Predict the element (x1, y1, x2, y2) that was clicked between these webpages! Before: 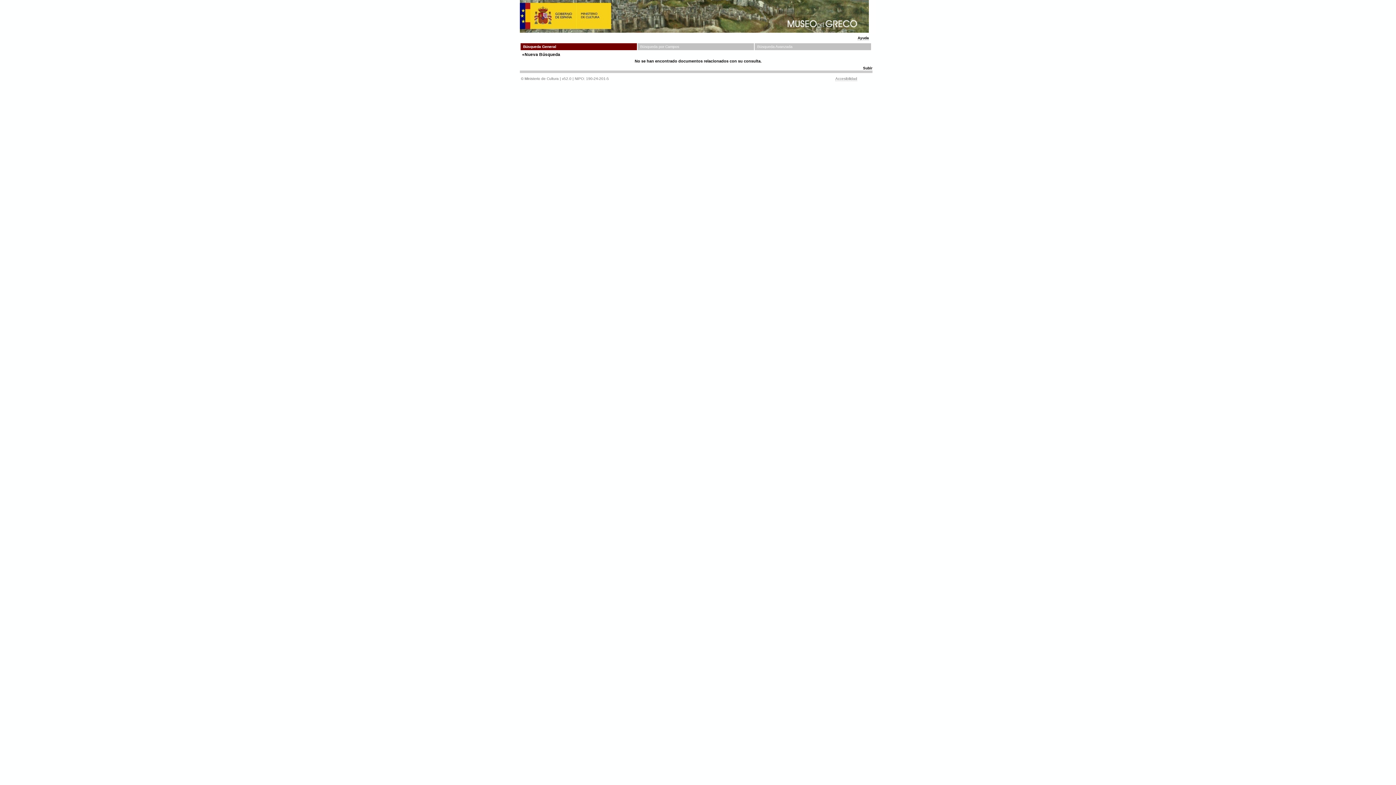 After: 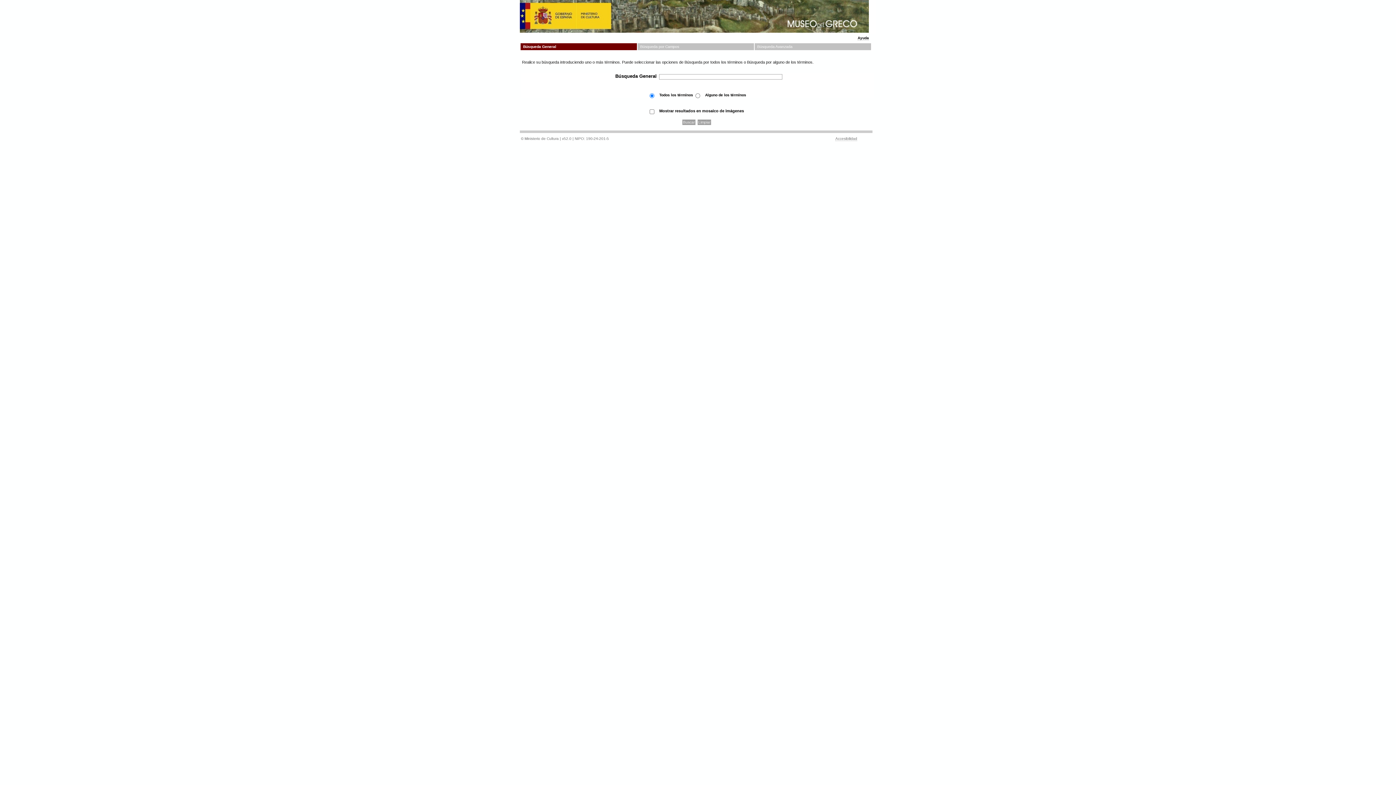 Action: label: Búsqueda General bbox: (520, 43, 637, 50)